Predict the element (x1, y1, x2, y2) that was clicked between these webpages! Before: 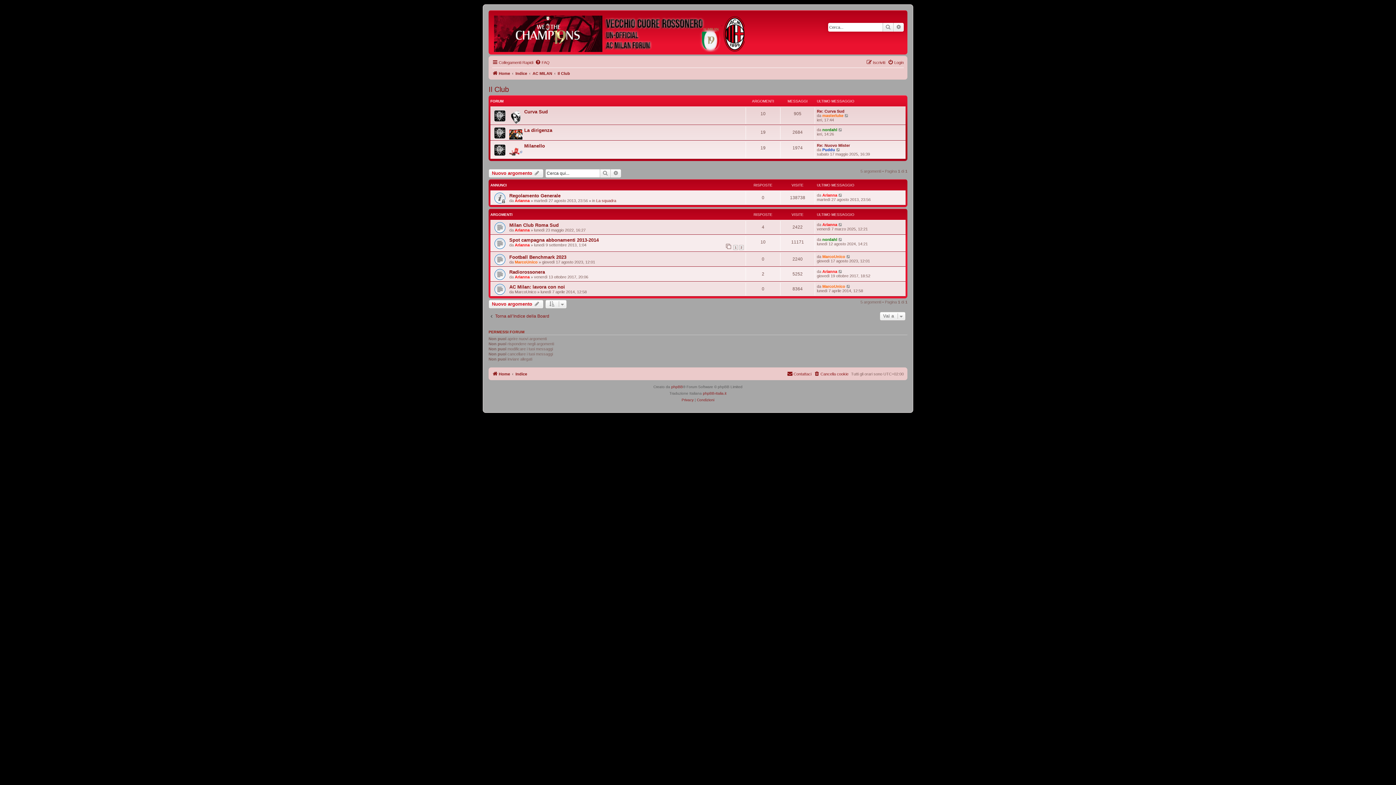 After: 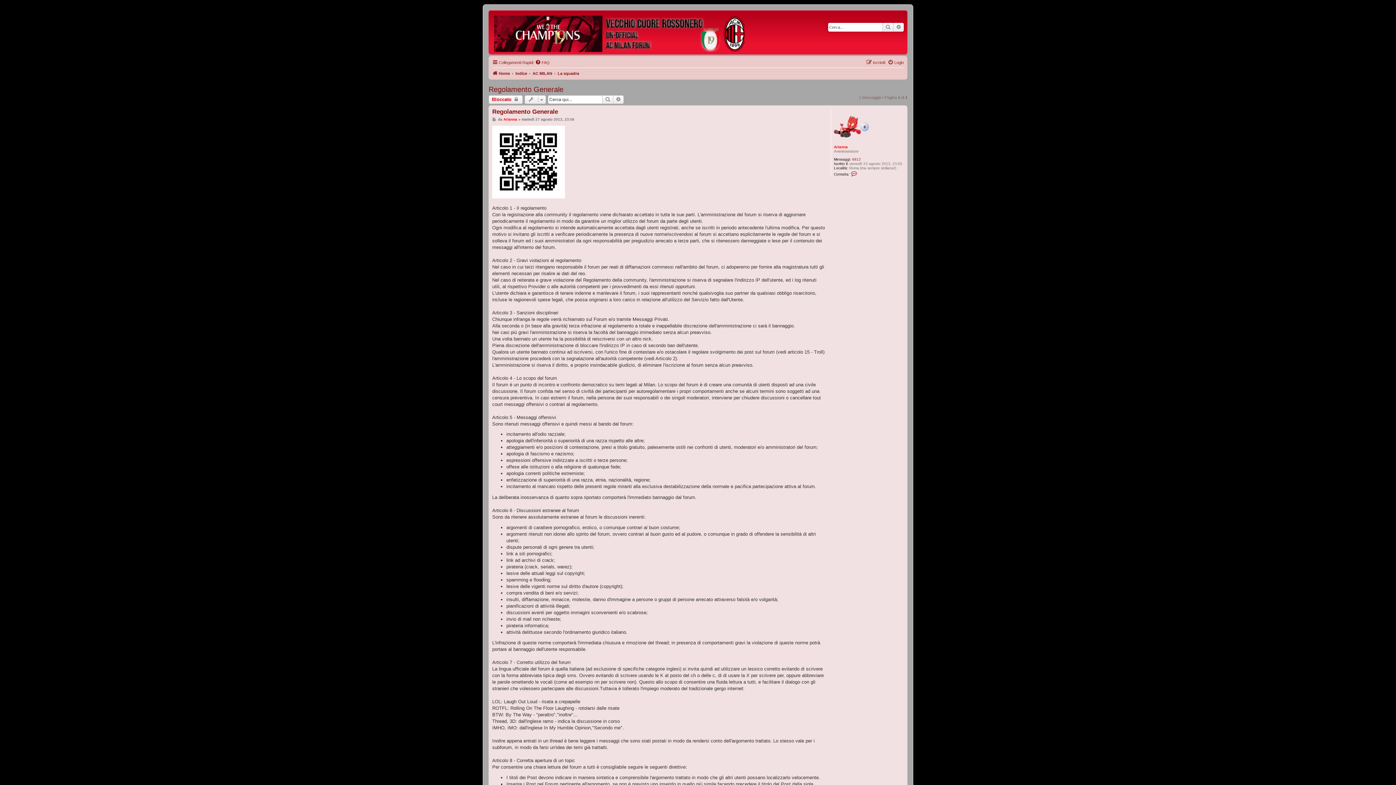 Action: label: Regolamento Generale bbox: (509, 193, 560, 198)